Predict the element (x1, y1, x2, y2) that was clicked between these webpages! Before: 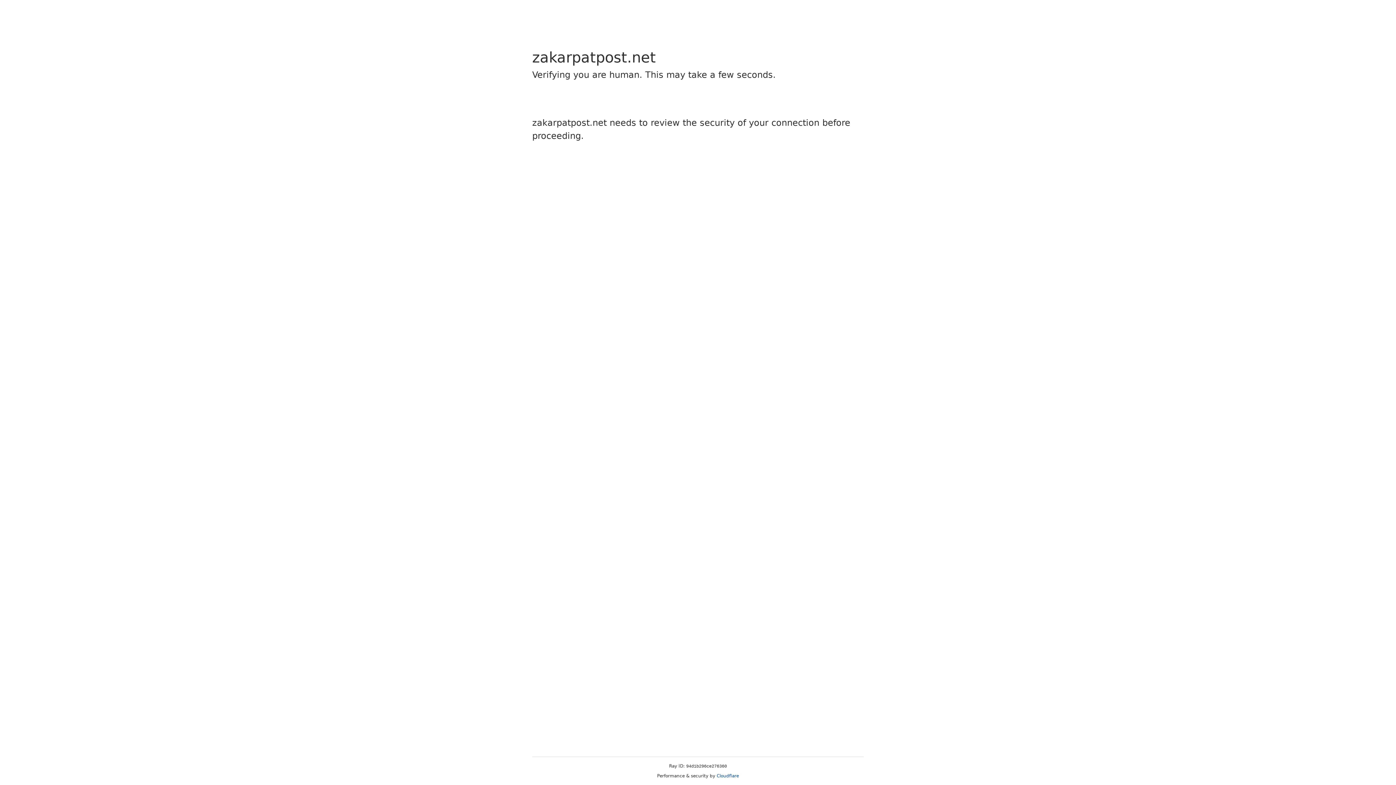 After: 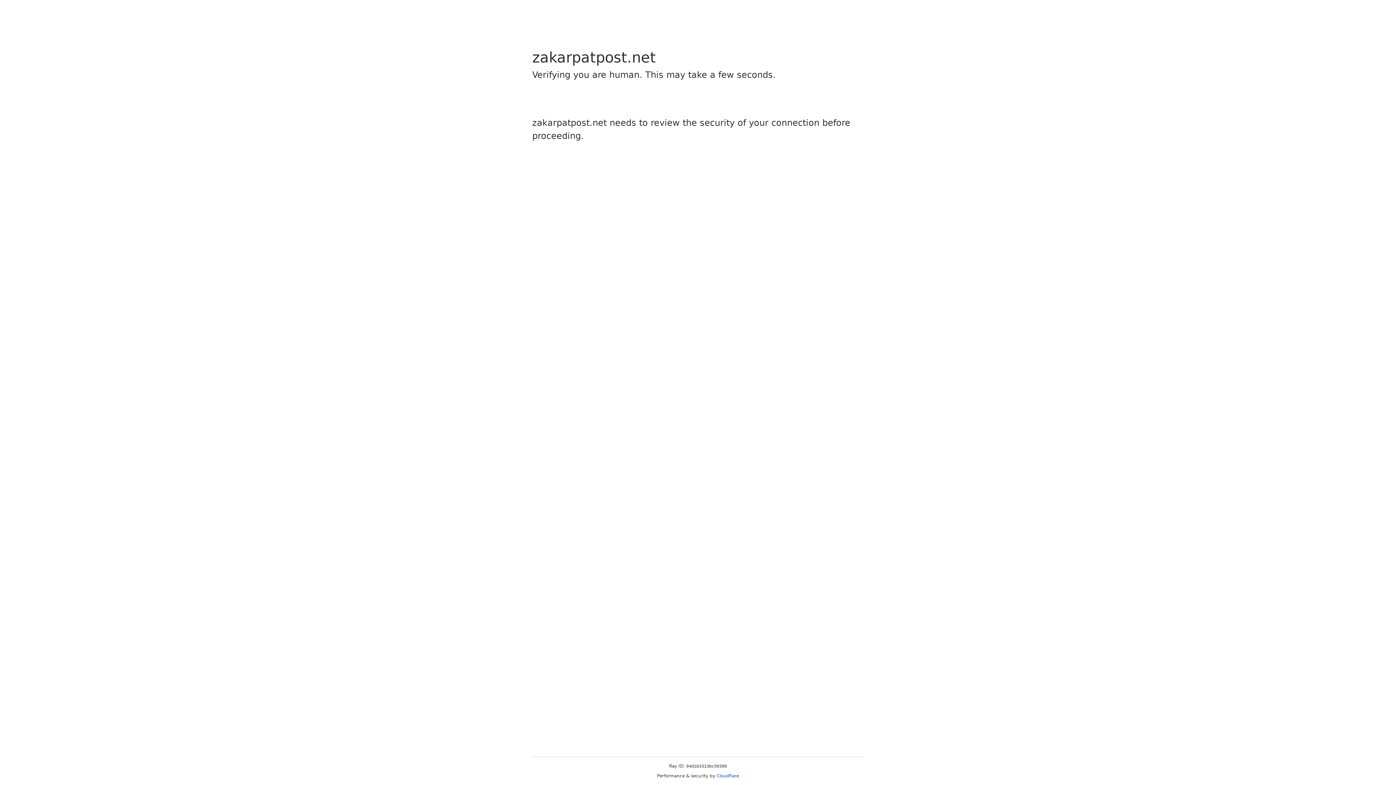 Action: label: Cloudflare bbox: (716, 773, 739, 778)